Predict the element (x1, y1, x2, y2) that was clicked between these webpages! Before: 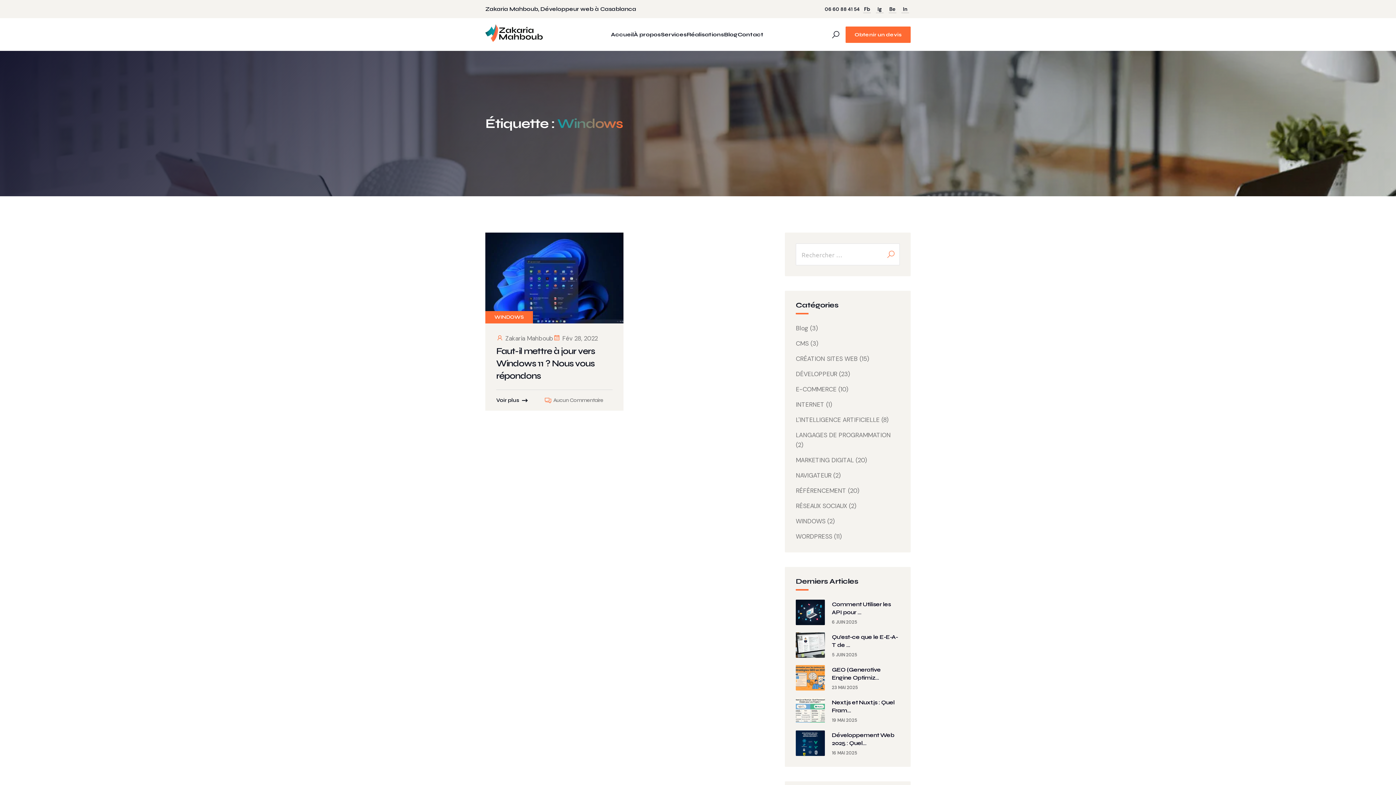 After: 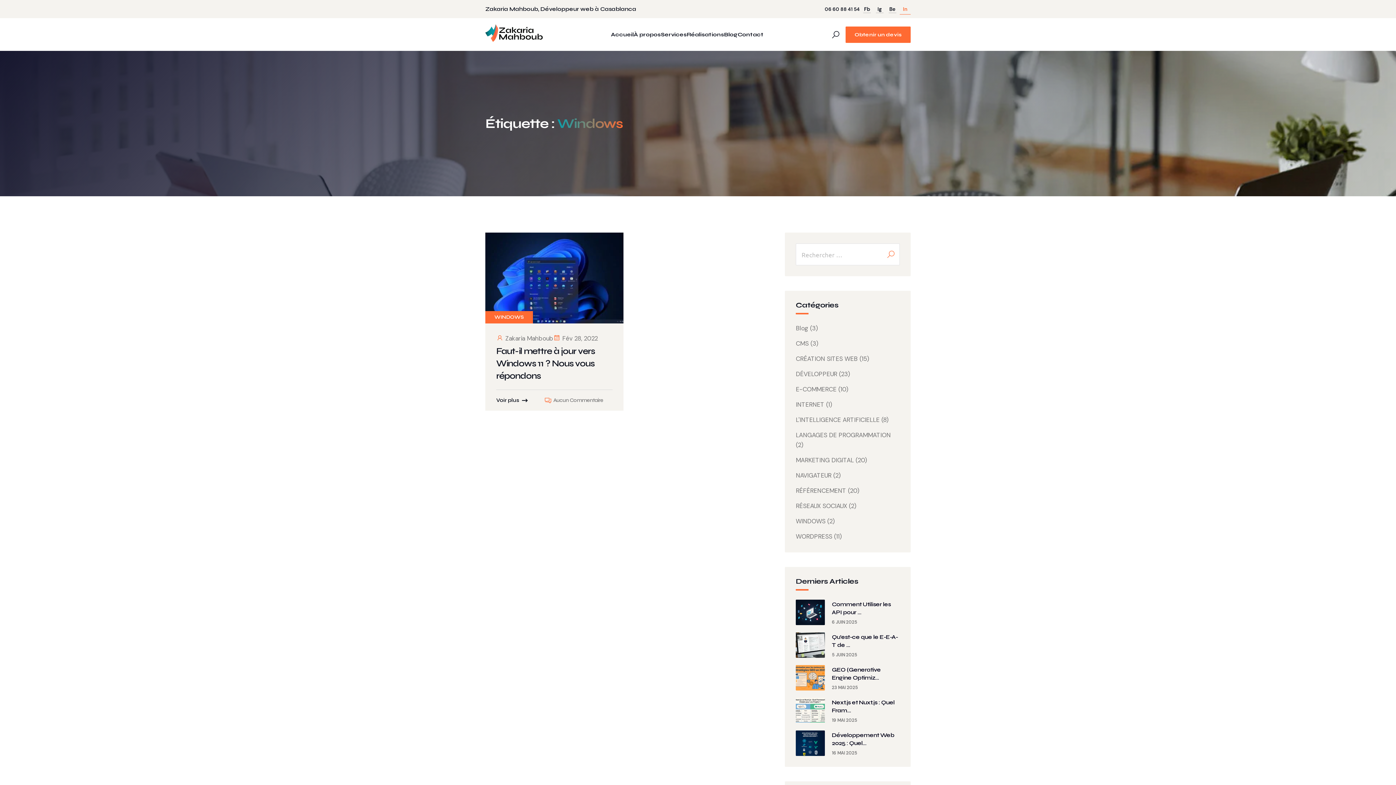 Action: bbox: (900, 3, 910, 14) label: In